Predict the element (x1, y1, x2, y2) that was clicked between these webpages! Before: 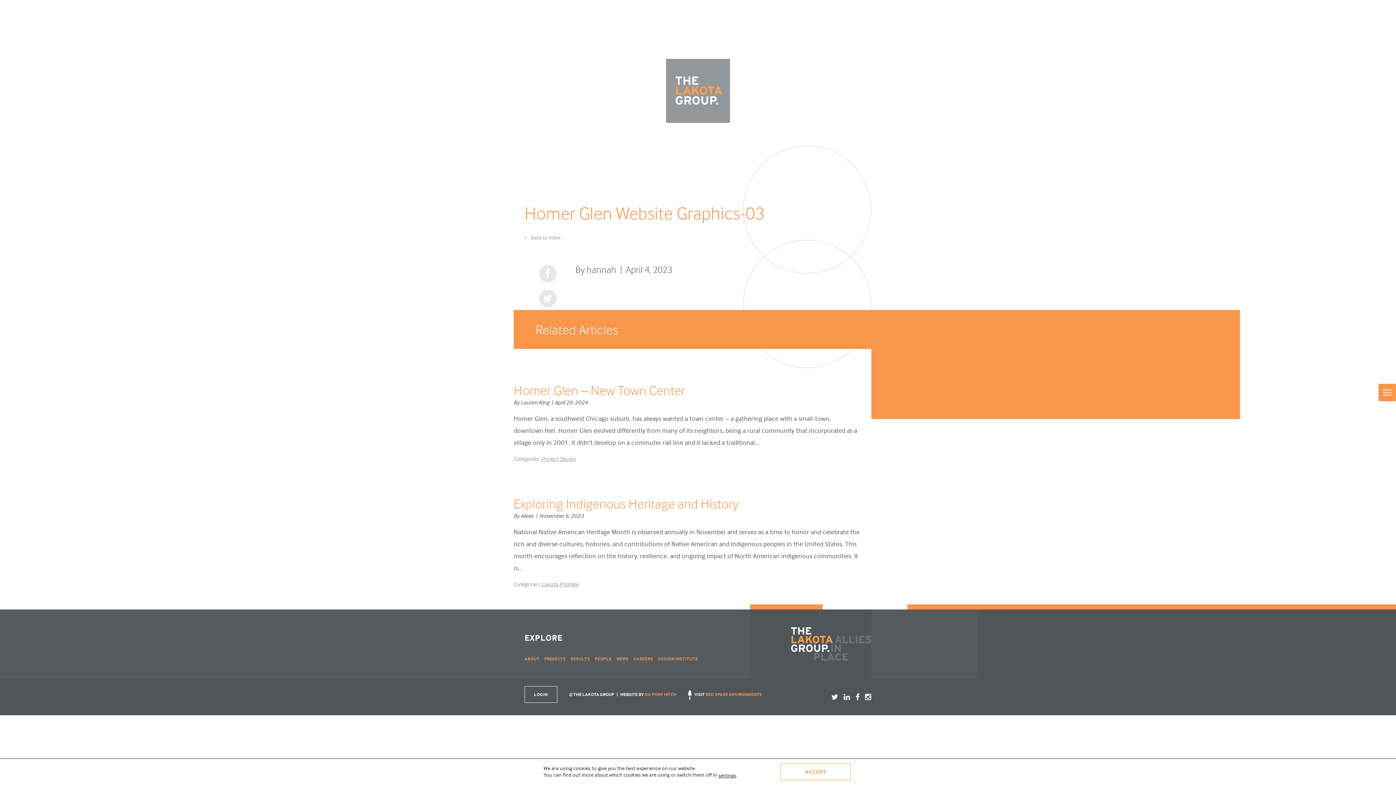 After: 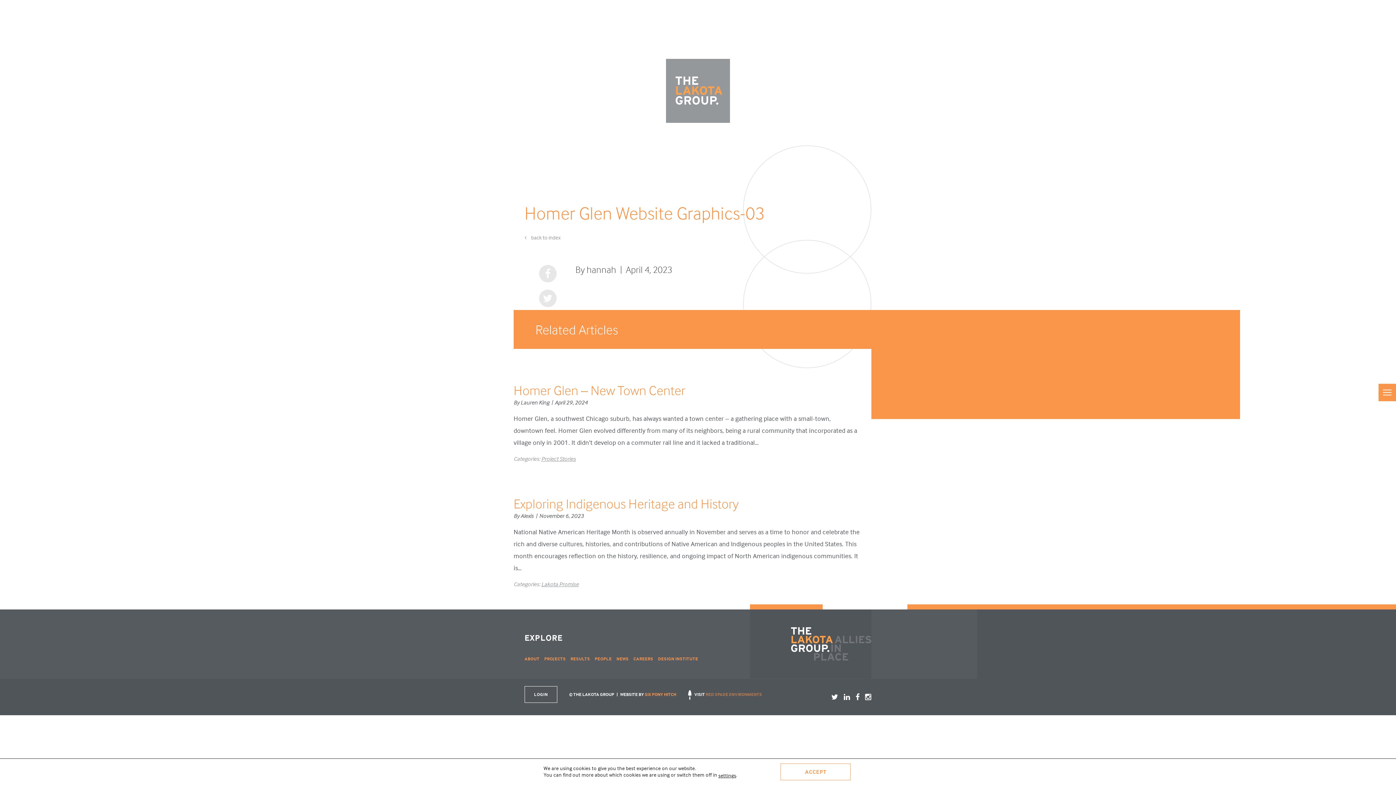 Action: label: RED SPADE ENVIRONMENTS bbox: (705, 692, 762, 697)